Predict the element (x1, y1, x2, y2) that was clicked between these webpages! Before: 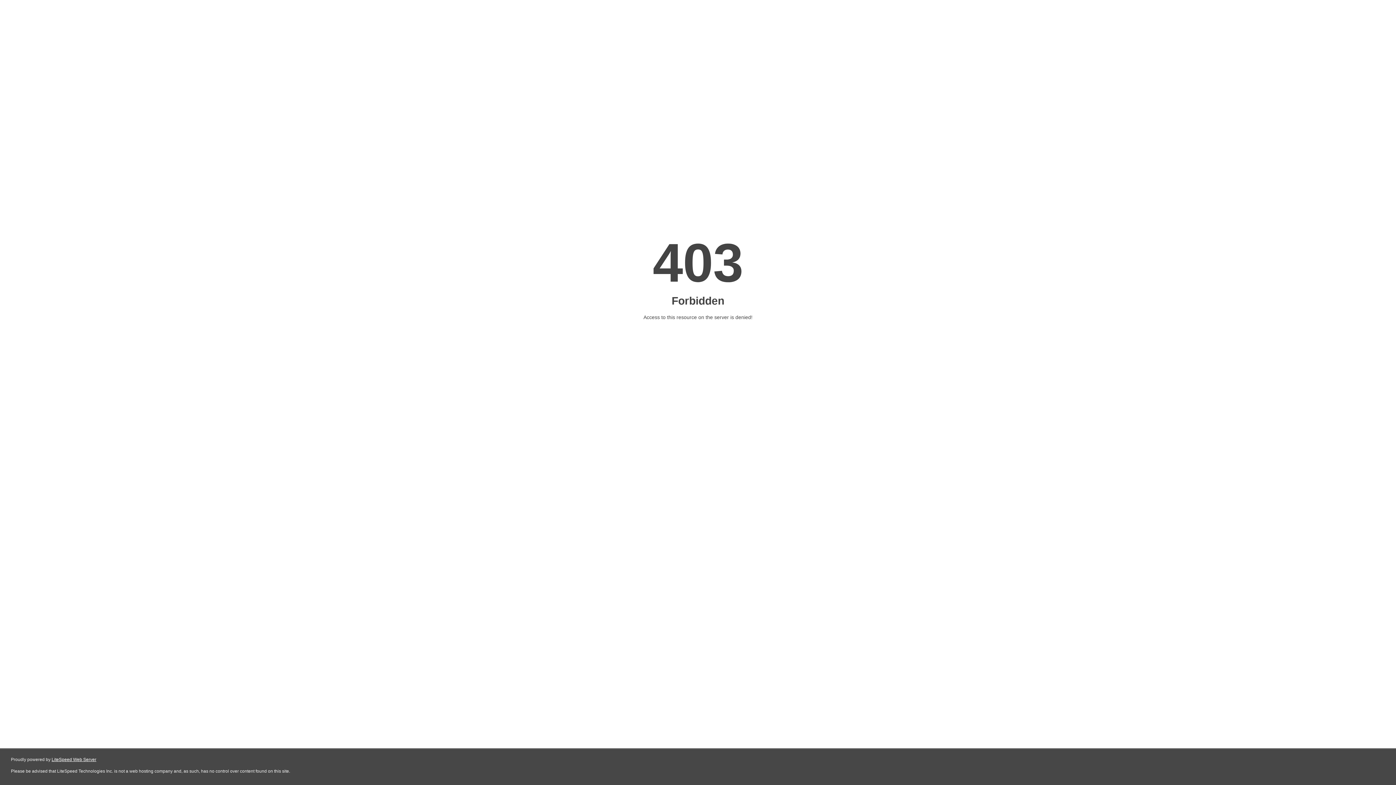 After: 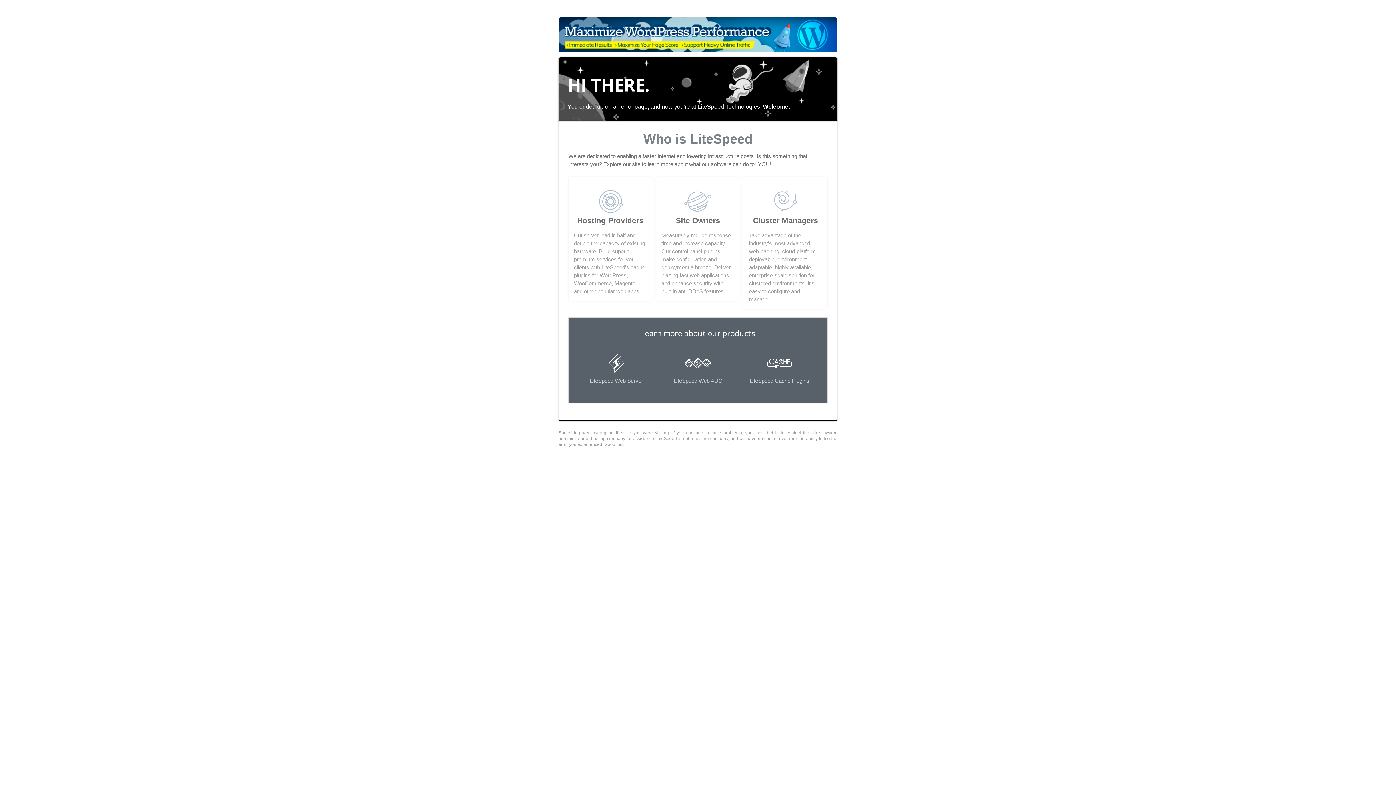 Action: label: LiteSpeed Web Server bbox: (51, 757, 96, 762)